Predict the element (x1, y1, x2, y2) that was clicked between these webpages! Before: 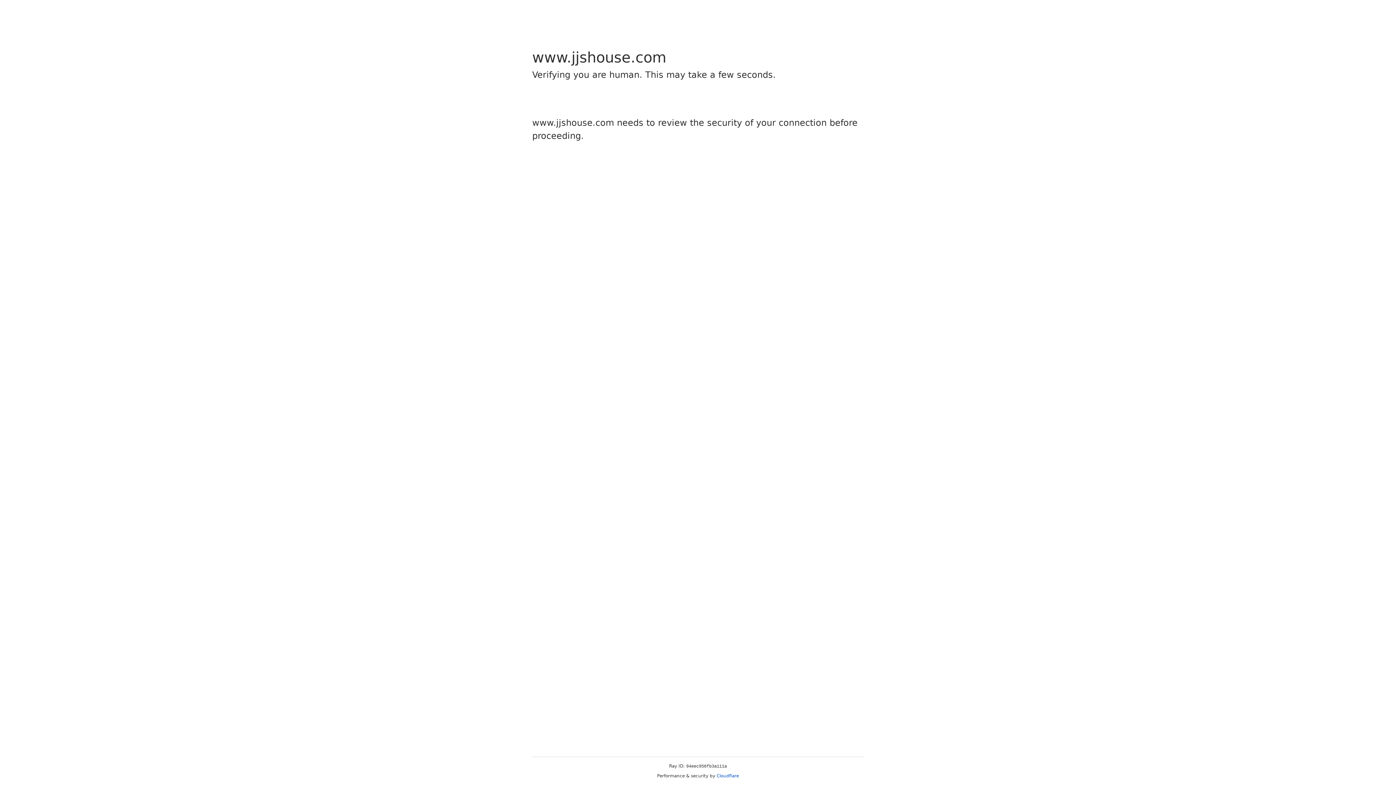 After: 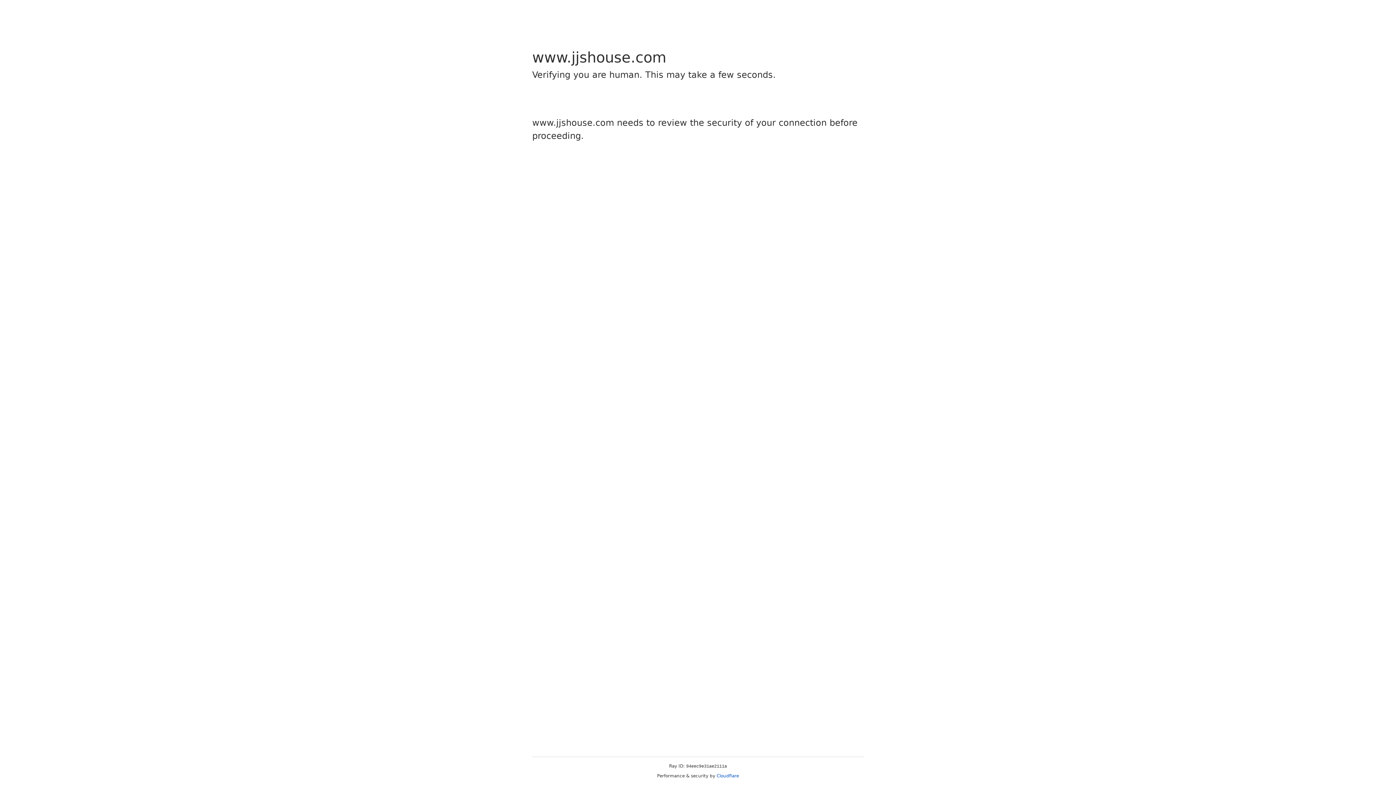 Action: label: Cloudflare bbox: (716, 773, 739, 778)